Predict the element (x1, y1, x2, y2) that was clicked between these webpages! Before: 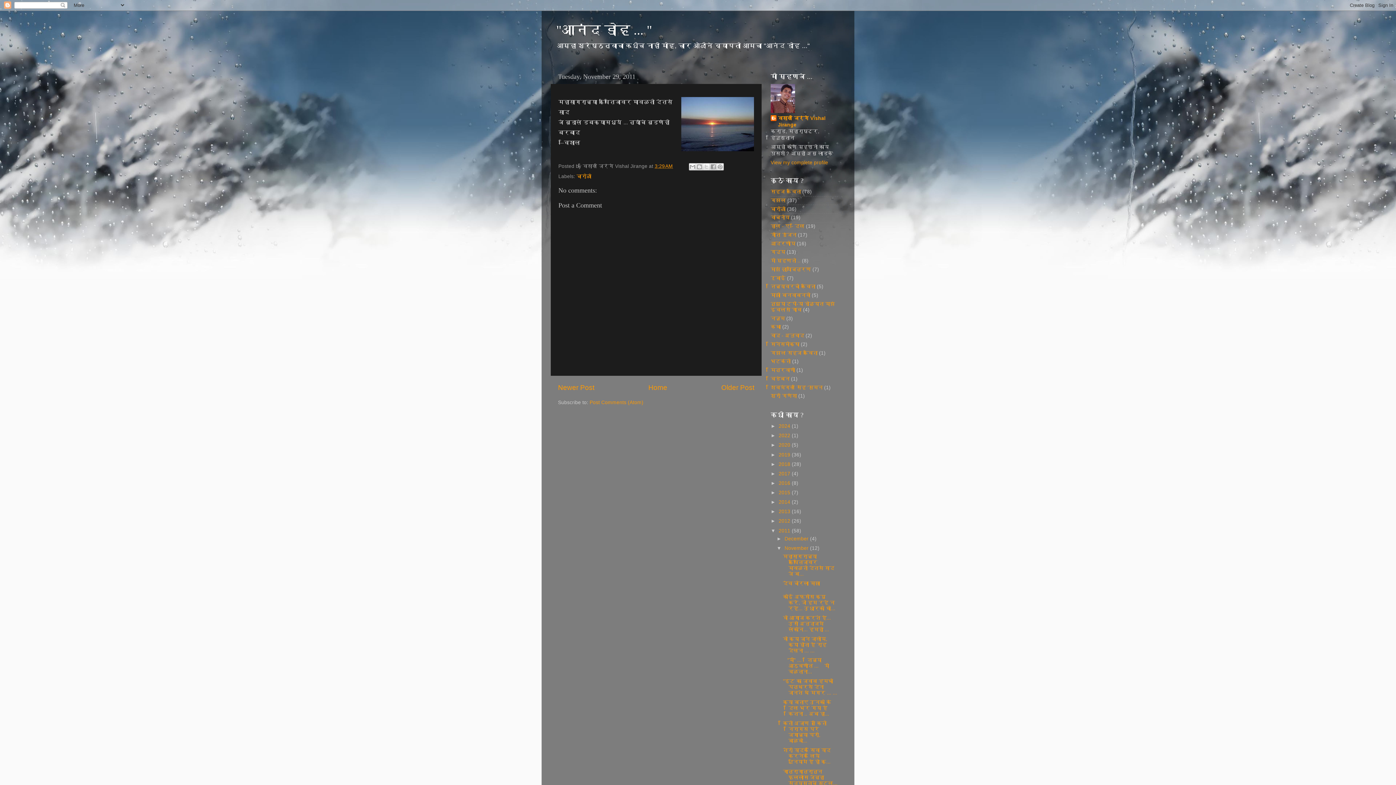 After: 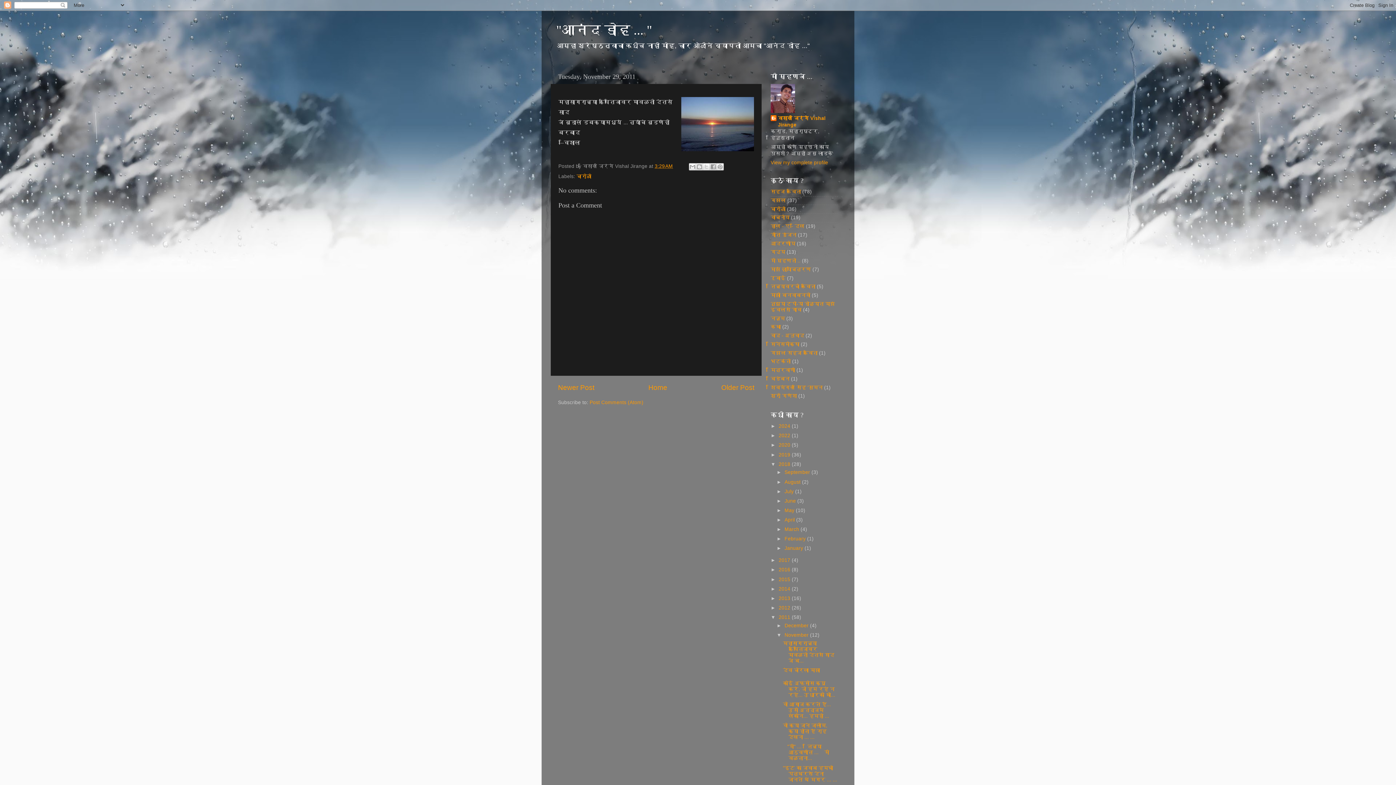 Action: label: ►   bbox: (770, 461, 778, 467)